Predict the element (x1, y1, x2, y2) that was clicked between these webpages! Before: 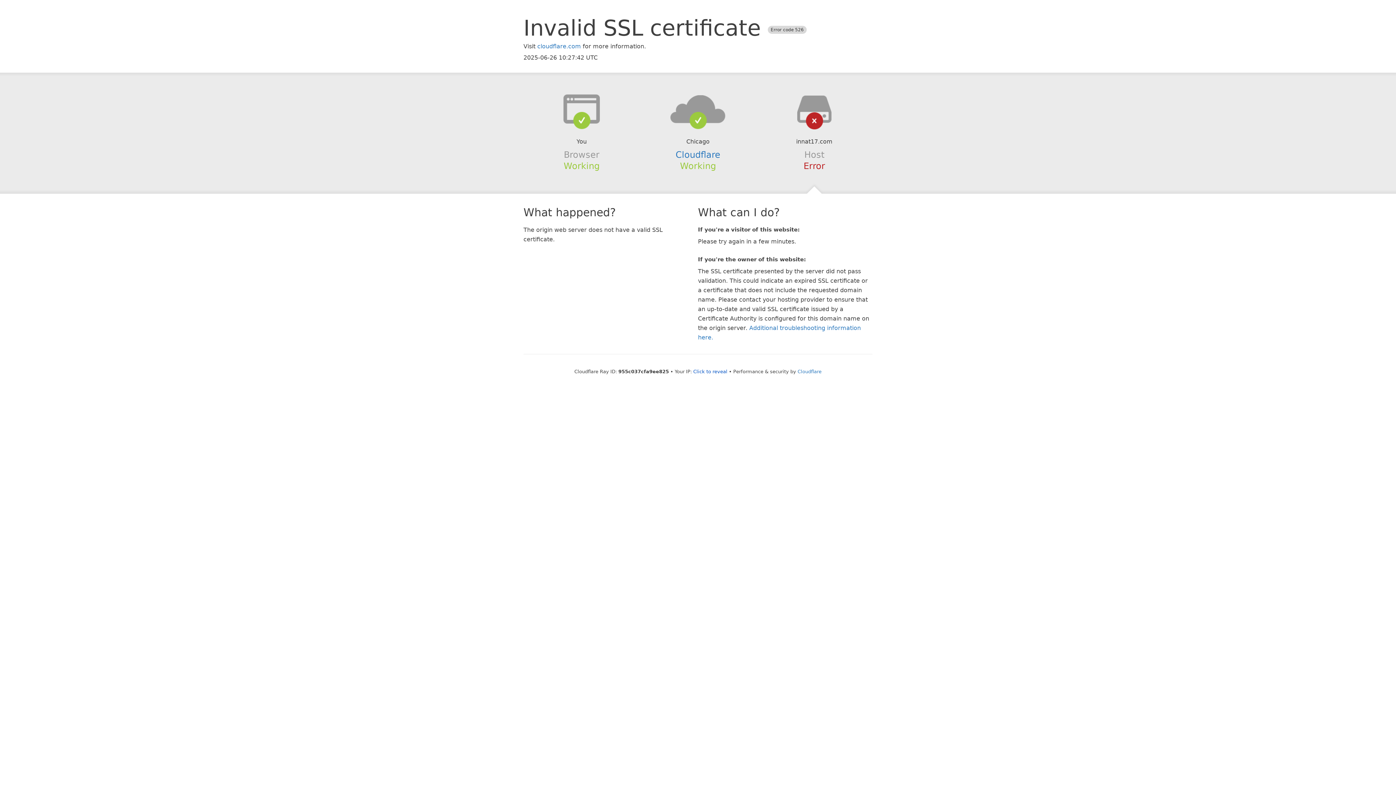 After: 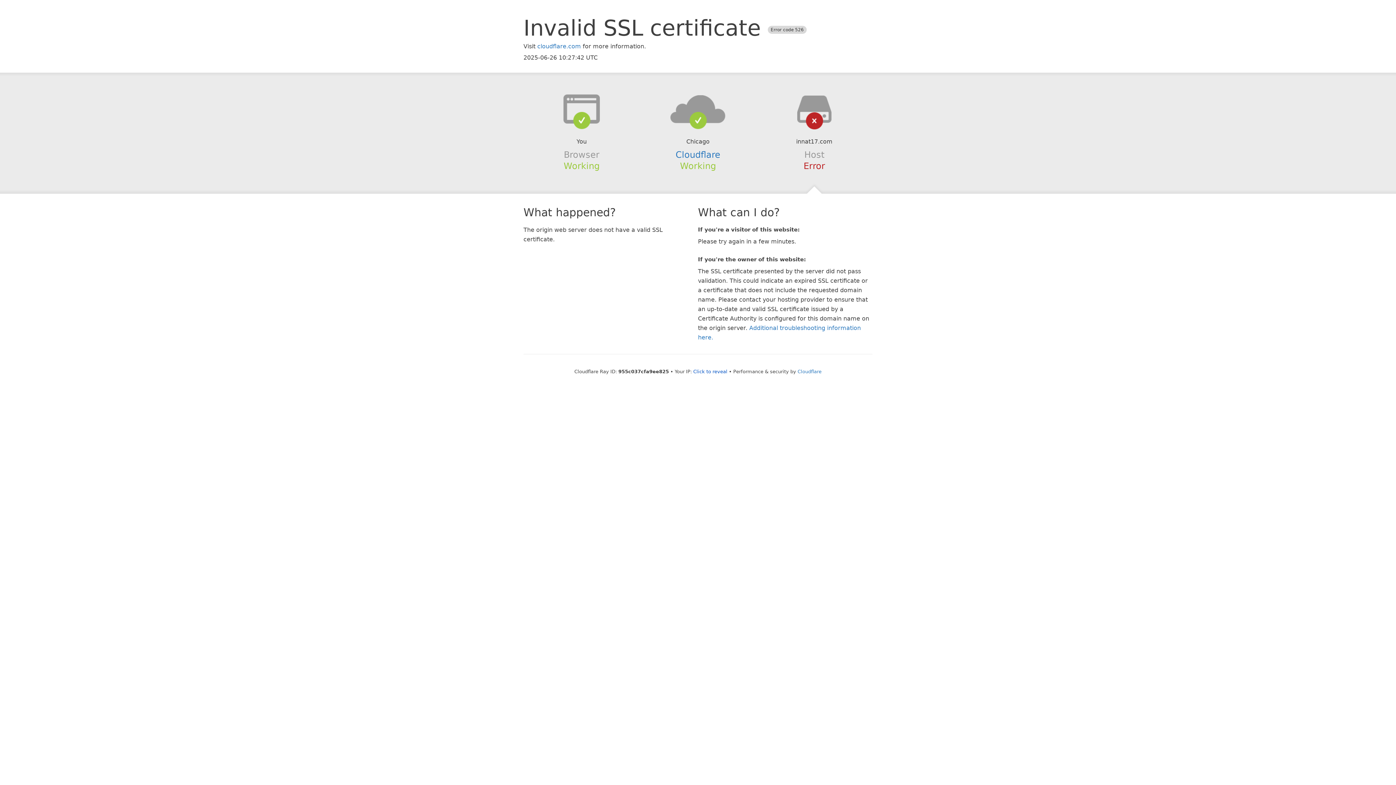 Action: bbox: (639, 94, 756, 123)